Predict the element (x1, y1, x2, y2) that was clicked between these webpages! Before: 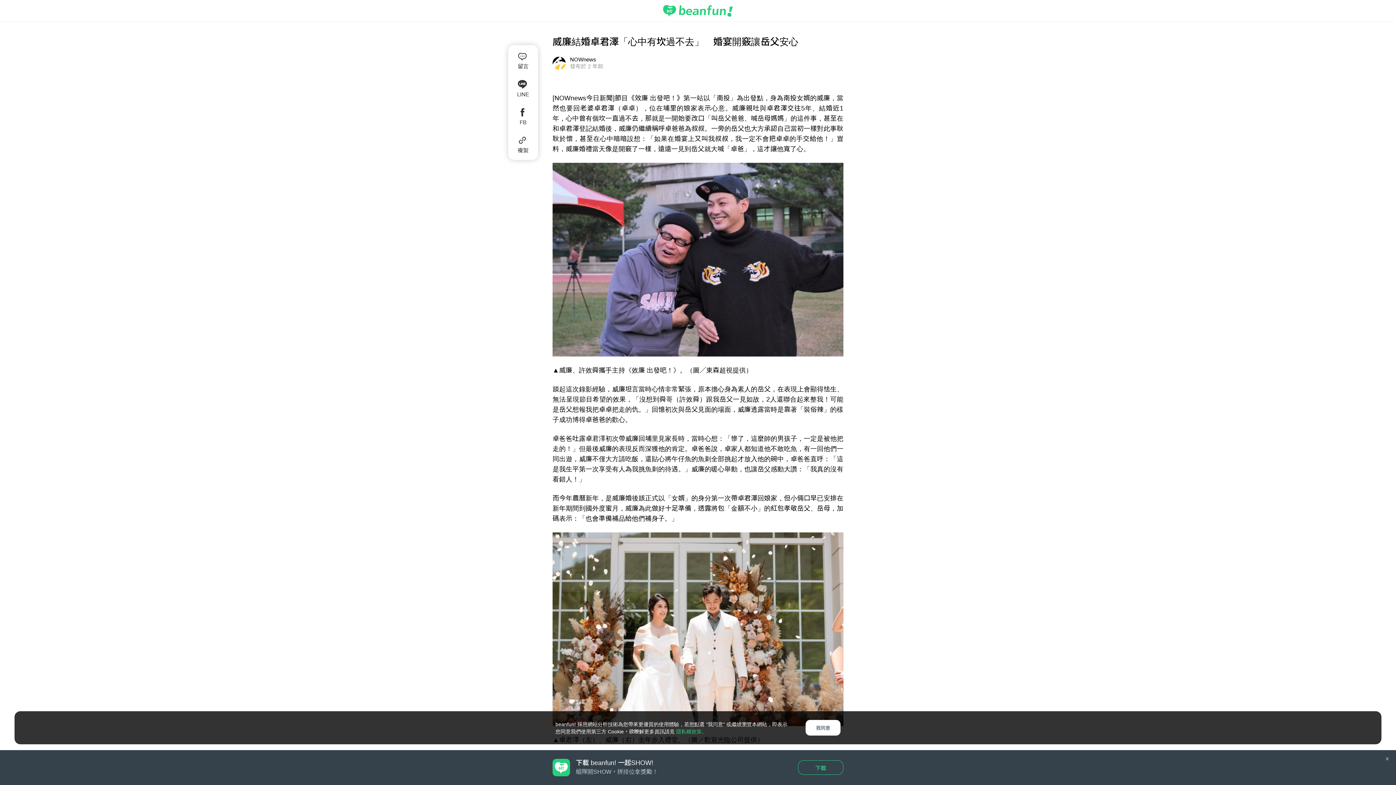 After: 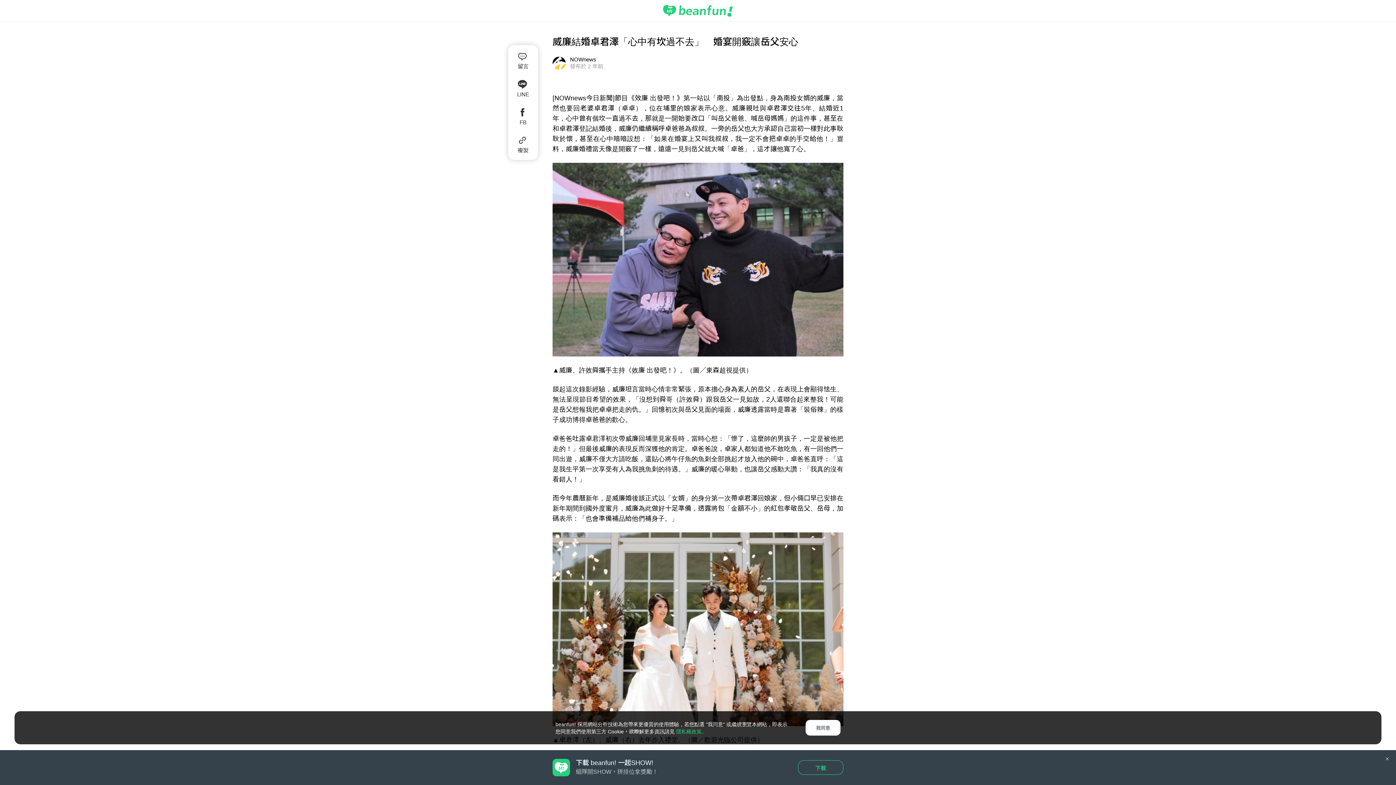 Action: bbox: (663, 0, 733, 21)